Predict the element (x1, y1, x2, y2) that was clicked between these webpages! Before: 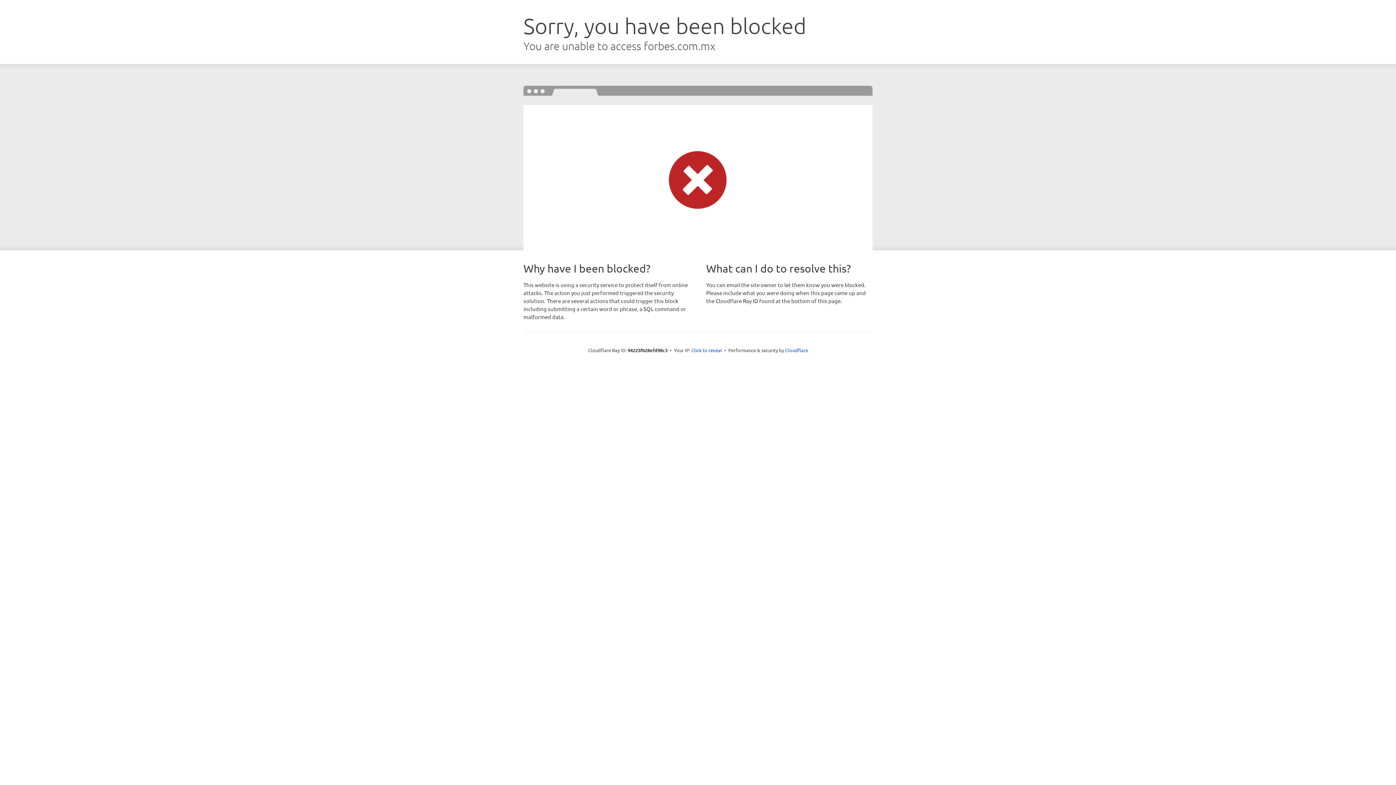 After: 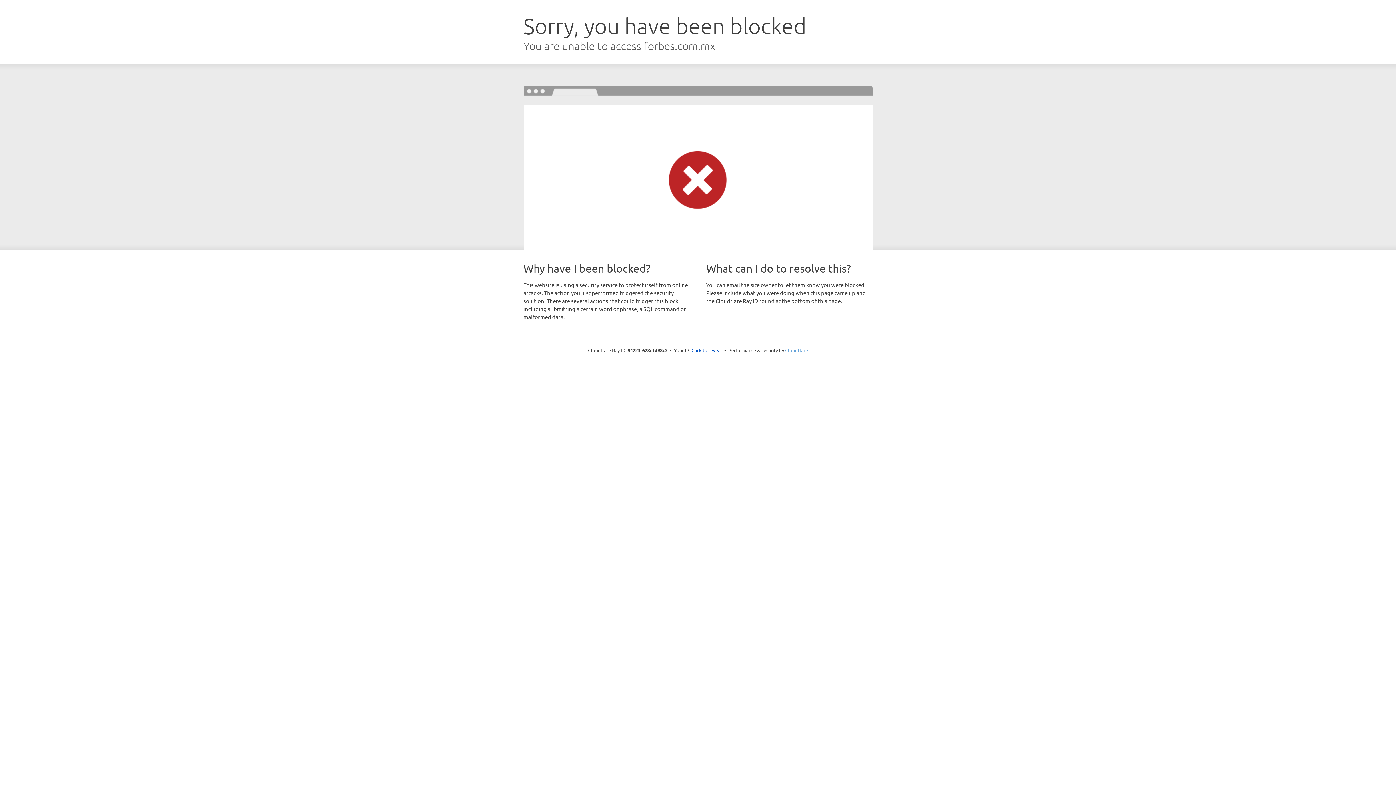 Action: bbox: (785, 347, 808, 353) label: Cloudflare